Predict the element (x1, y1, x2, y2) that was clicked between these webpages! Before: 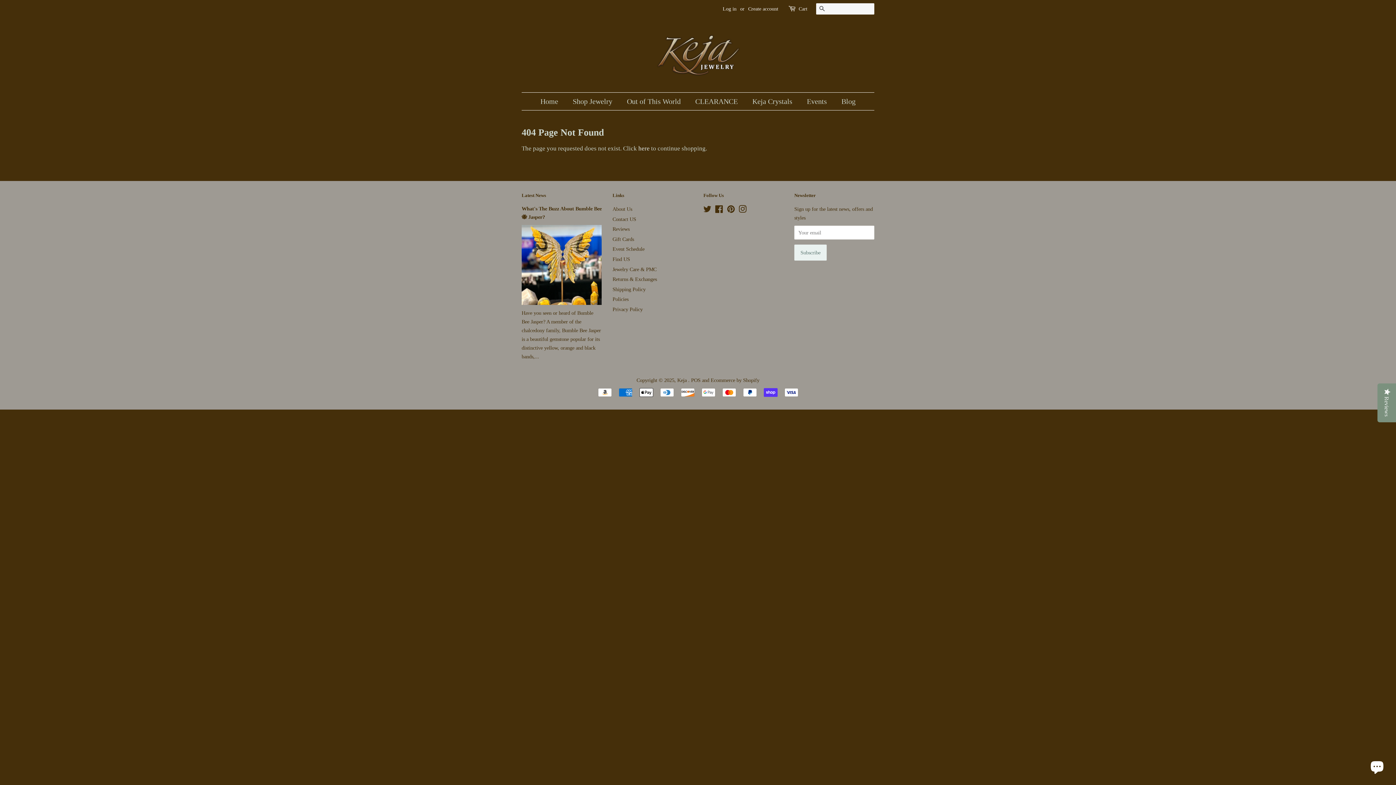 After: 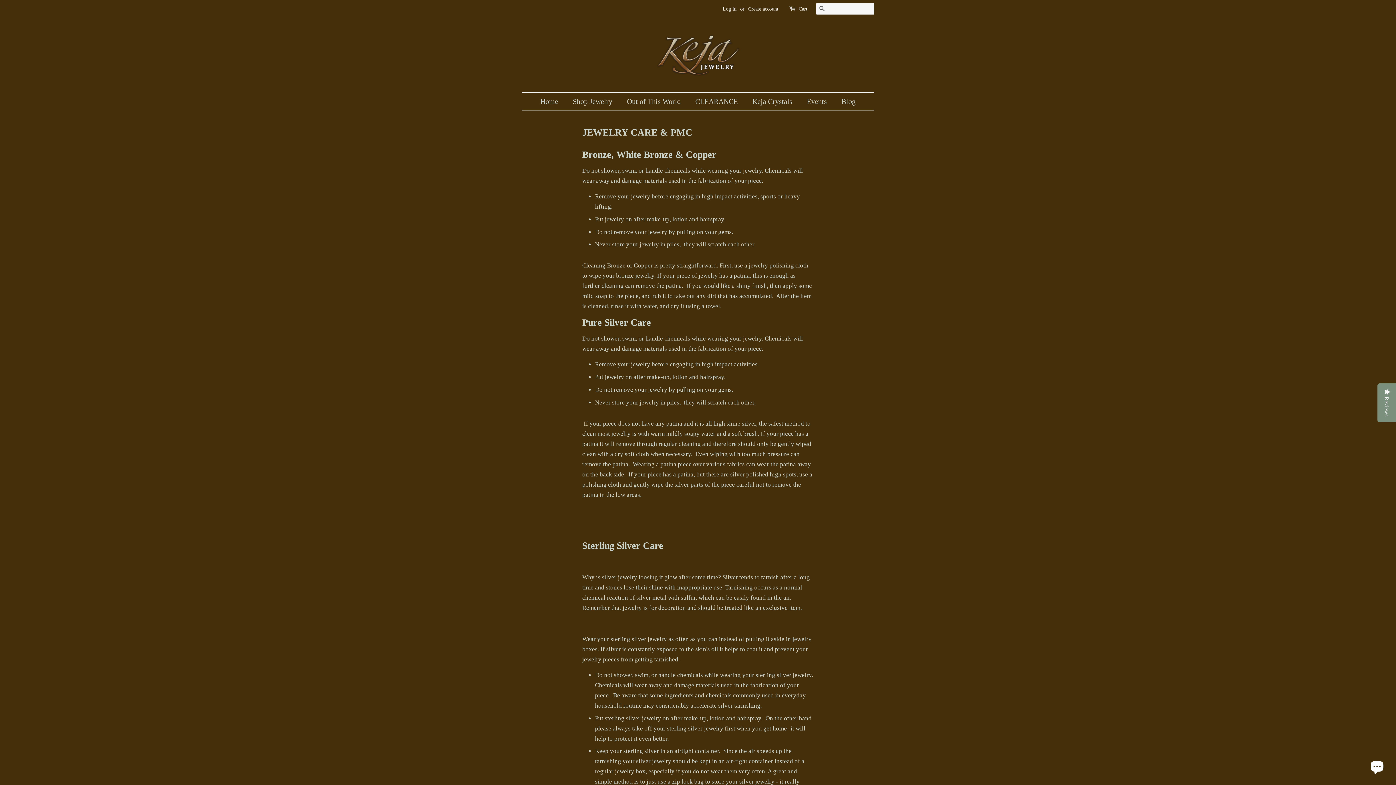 Action: label: Jewelry Care & PMC bbox: (612, 266, 656, 272)